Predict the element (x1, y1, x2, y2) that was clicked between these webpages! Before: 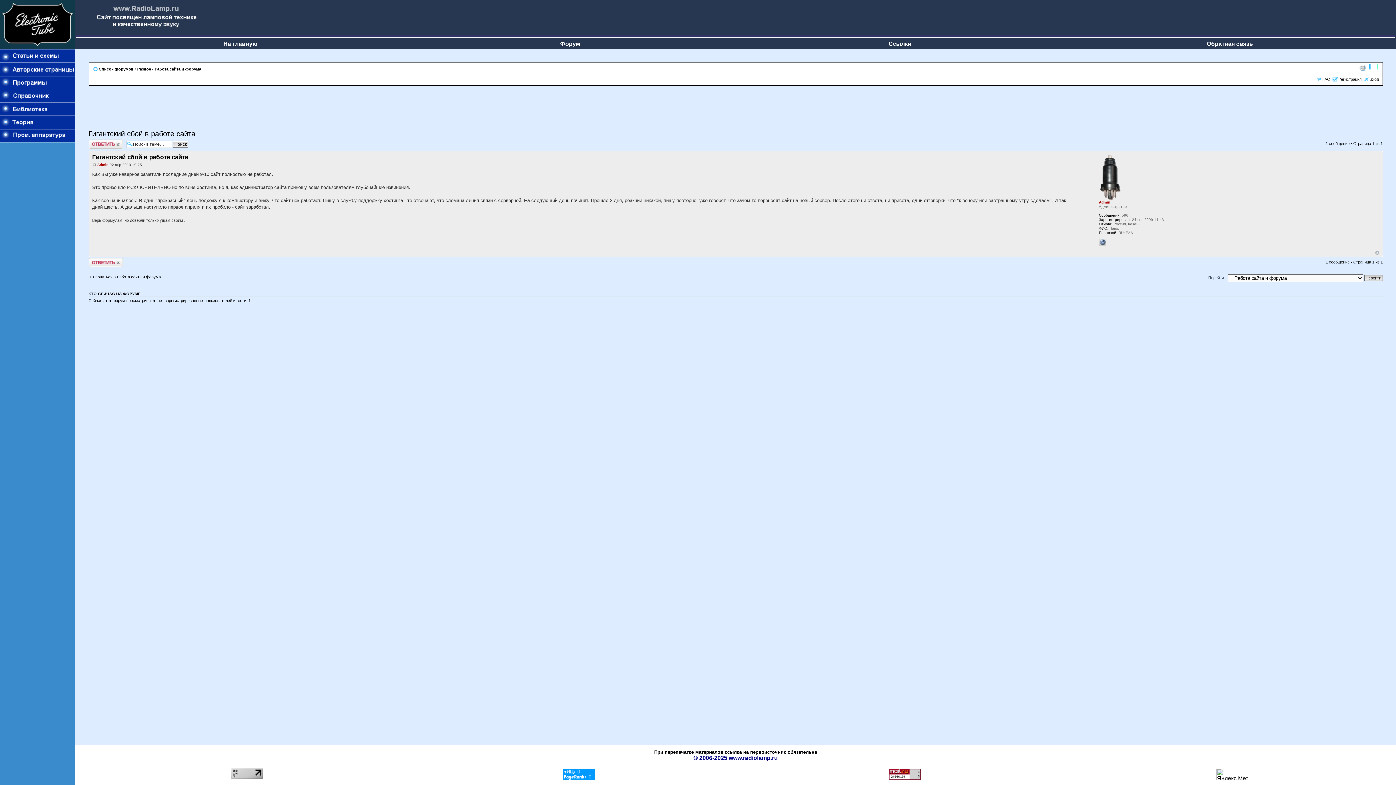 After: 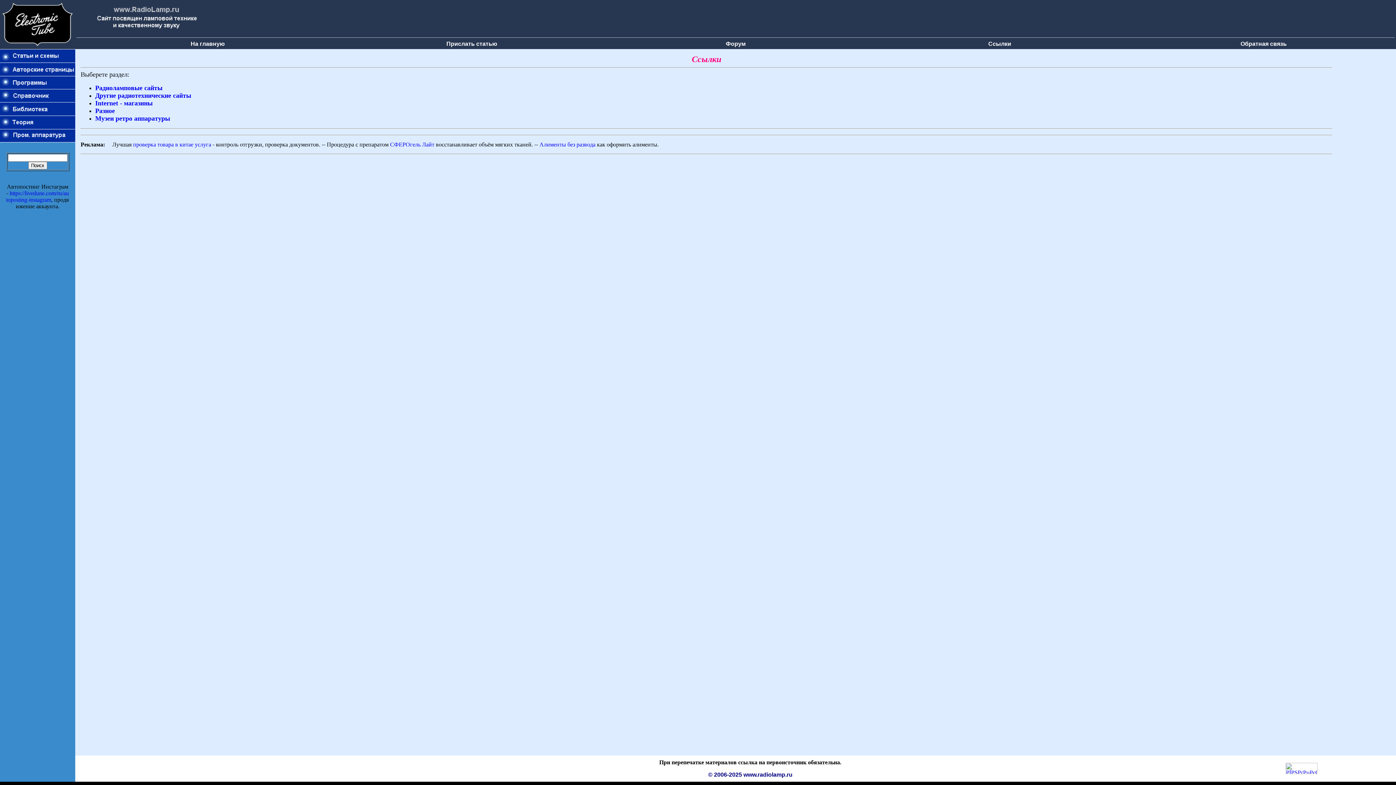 Action: bbox: (888, 40, 911, 46) label: Ссылки